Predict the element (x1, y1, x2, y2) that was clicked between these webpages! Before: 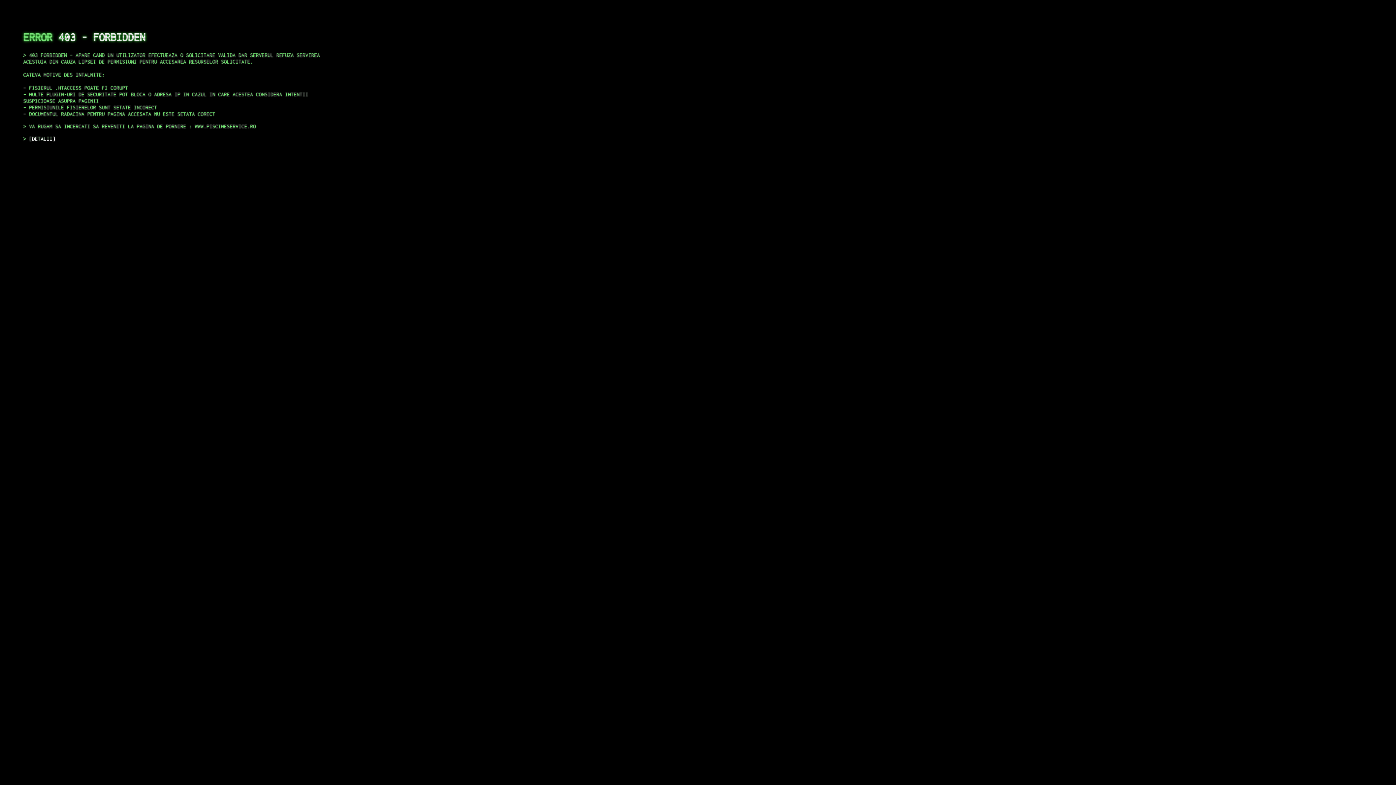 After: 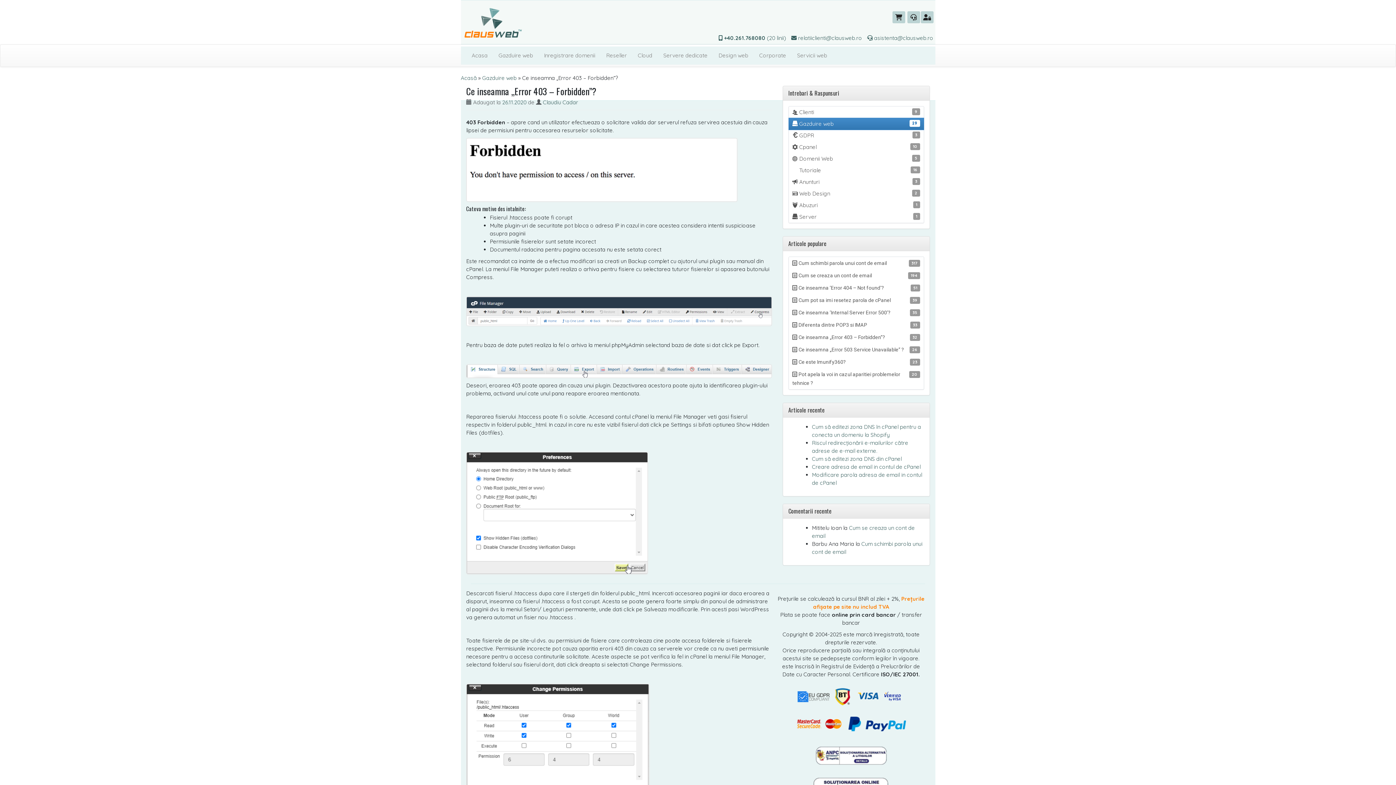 Action: label: DETALII bbox: (29, 135, 55, 141)